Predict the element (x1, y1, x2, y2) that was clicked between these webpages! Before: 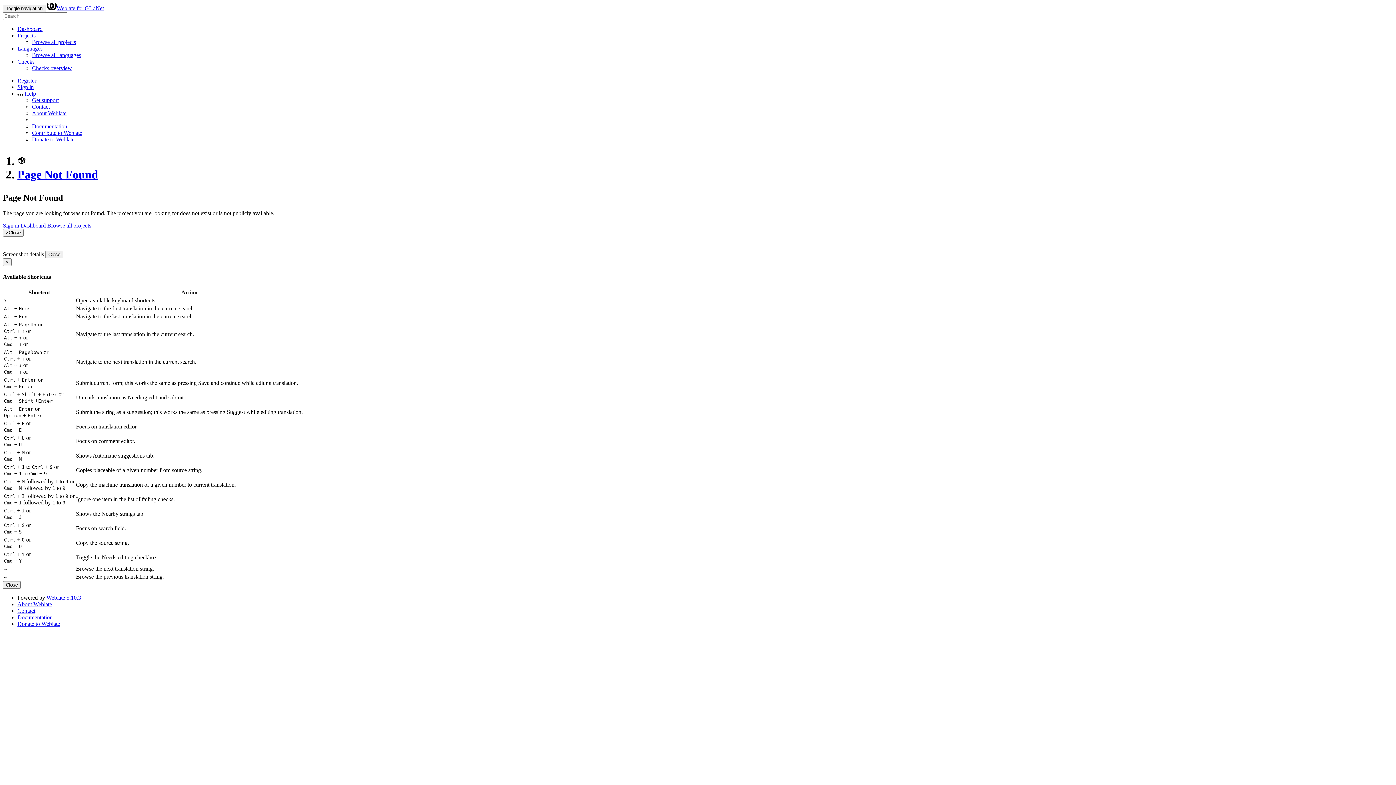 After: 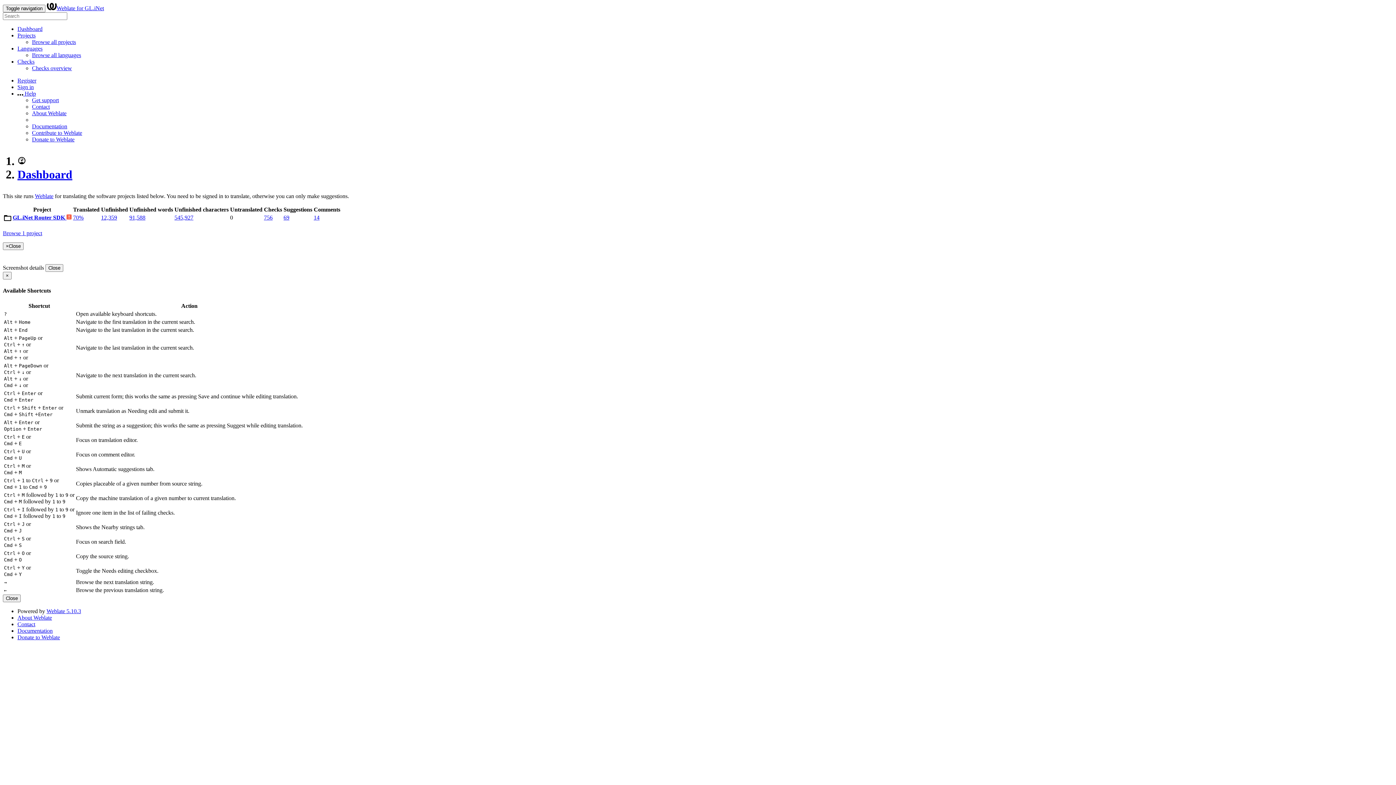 Action: label: Dashboard bbox: (20, 222, 45, 228)